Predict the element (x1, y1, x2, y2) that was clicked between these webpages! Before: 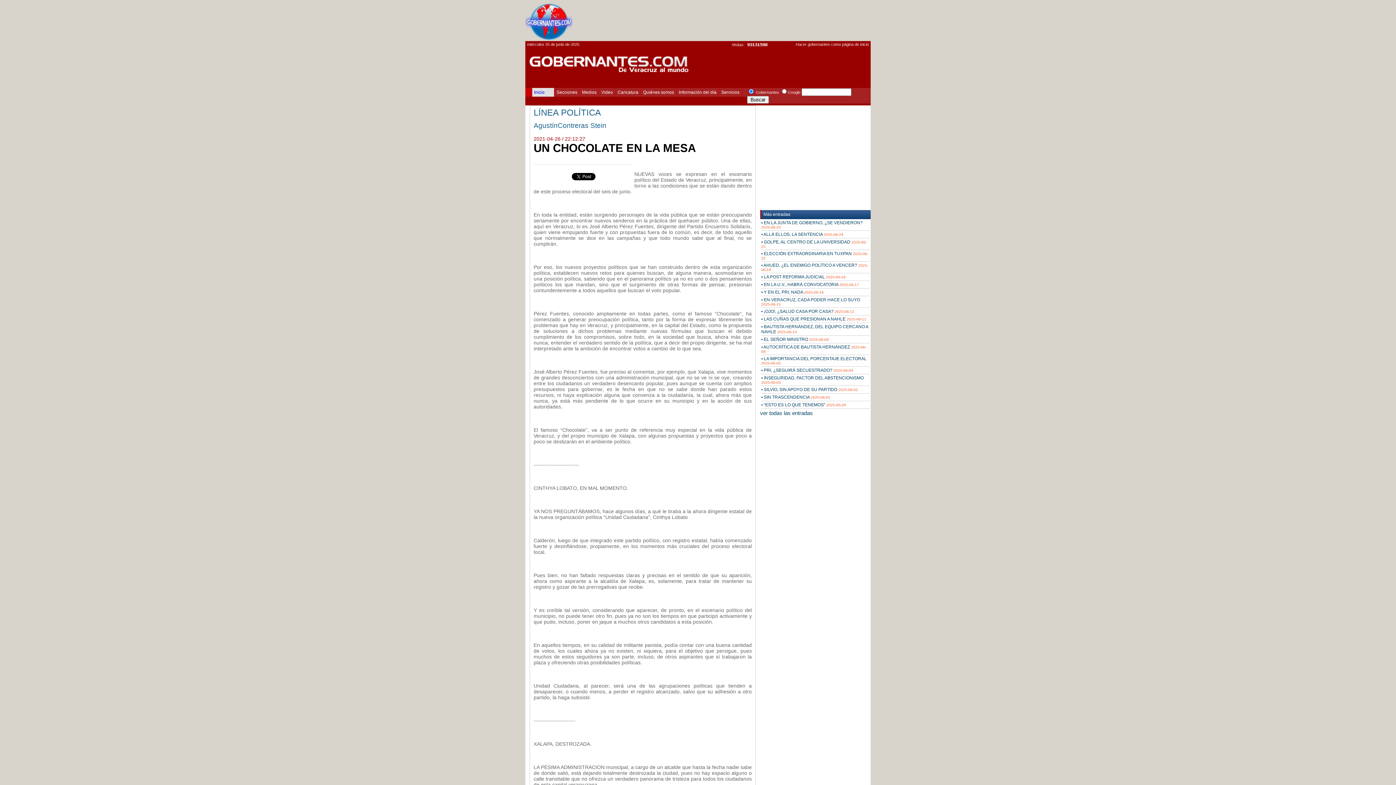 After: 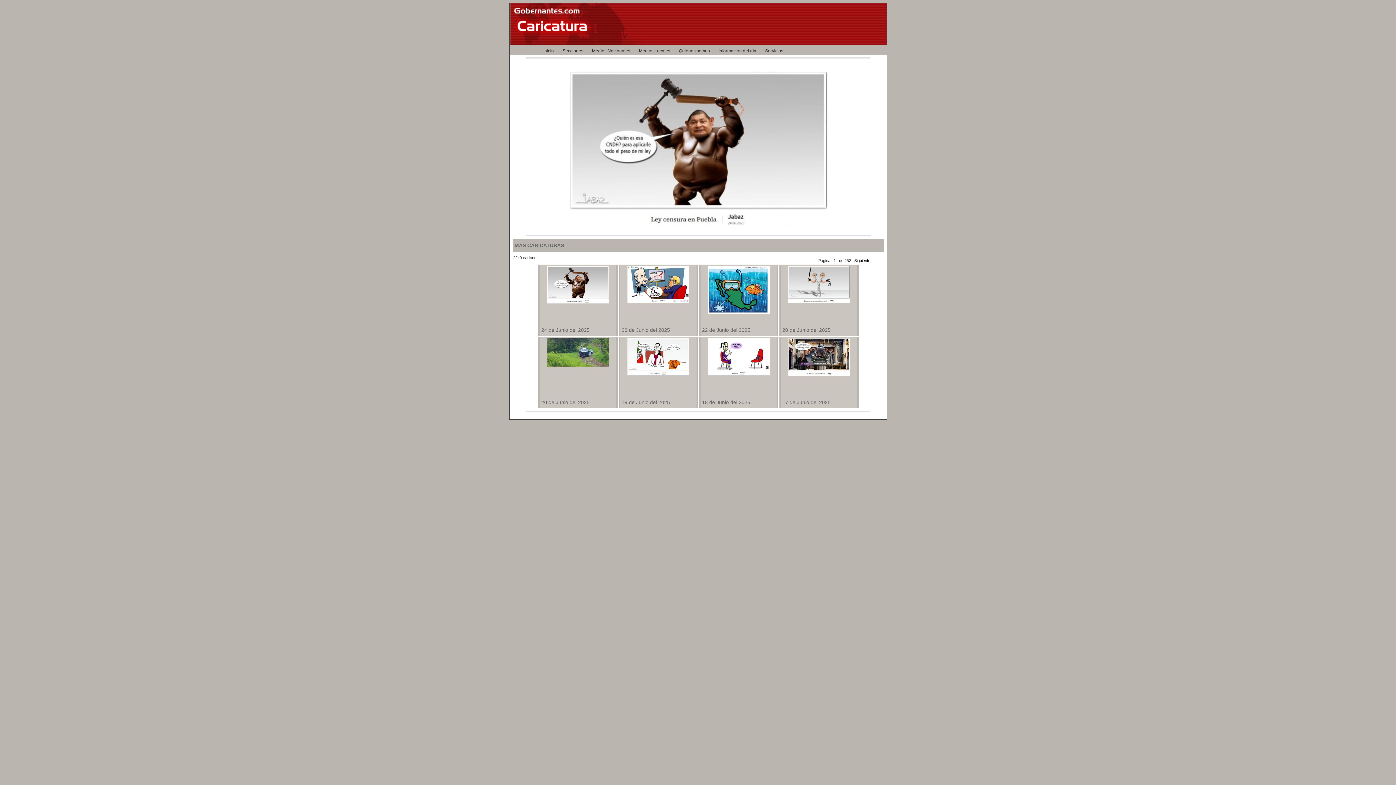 Action: bbox: (615, 88, 641, 96) label: Caricatura